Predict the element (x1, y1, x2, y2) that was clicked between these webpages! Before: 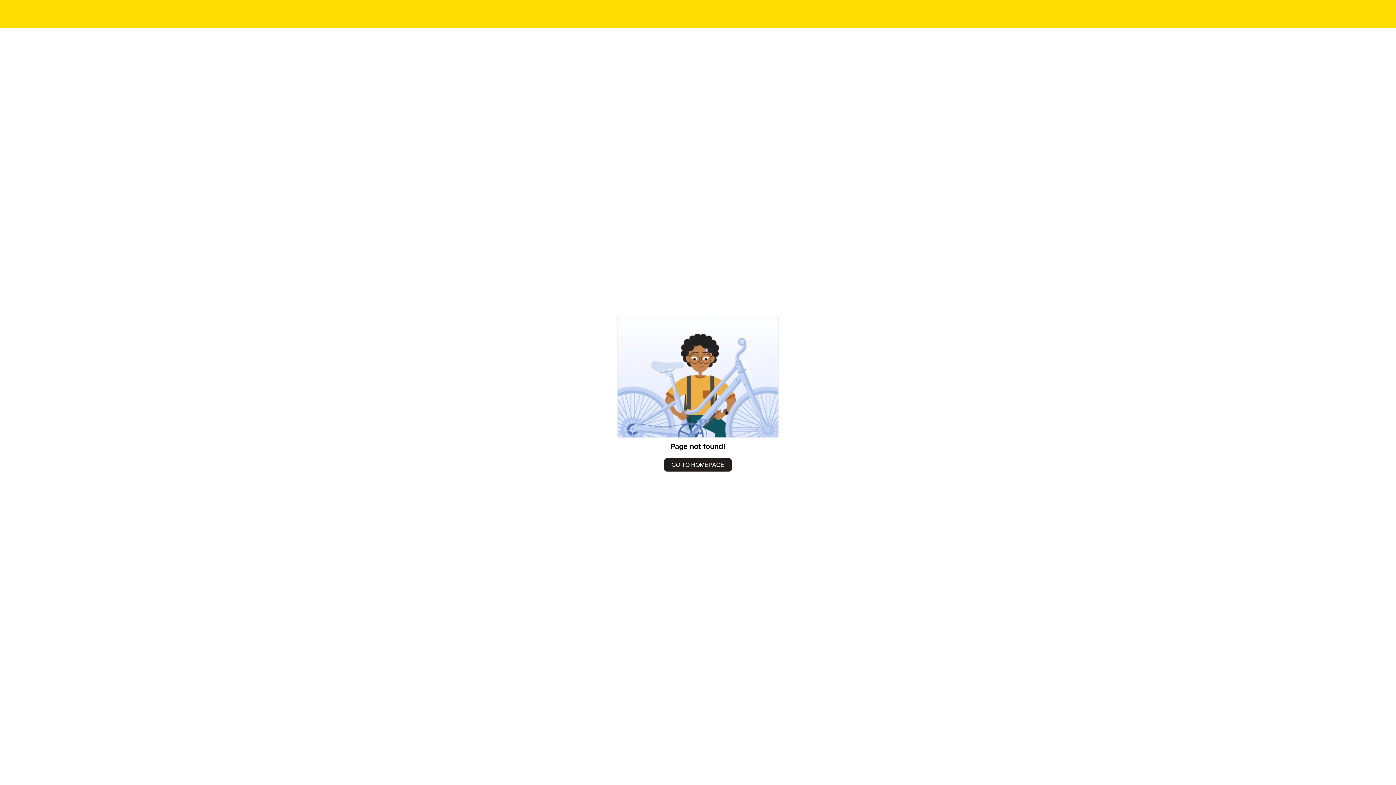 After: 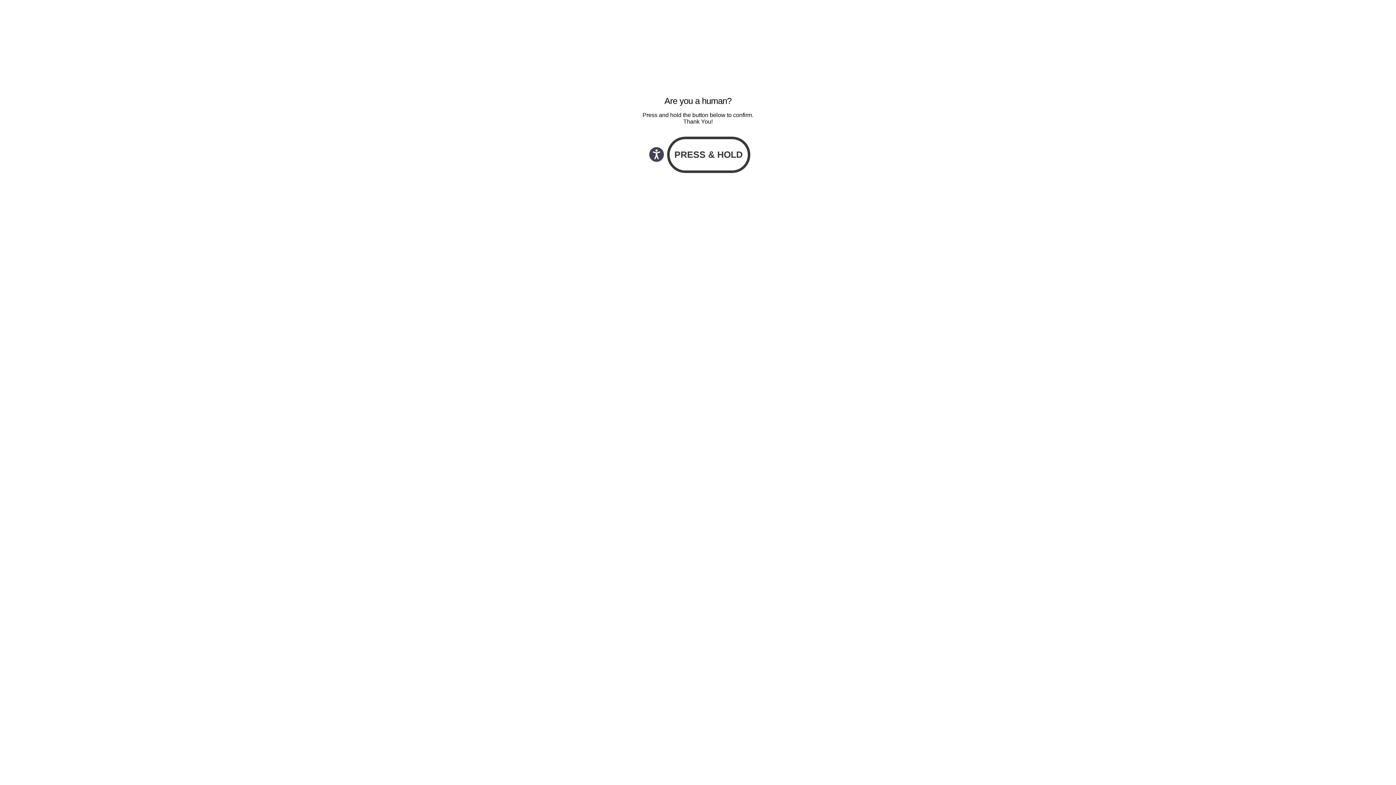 Action: bbox: (664, 458, 732, 471) label: GO TO HOMEPAGE